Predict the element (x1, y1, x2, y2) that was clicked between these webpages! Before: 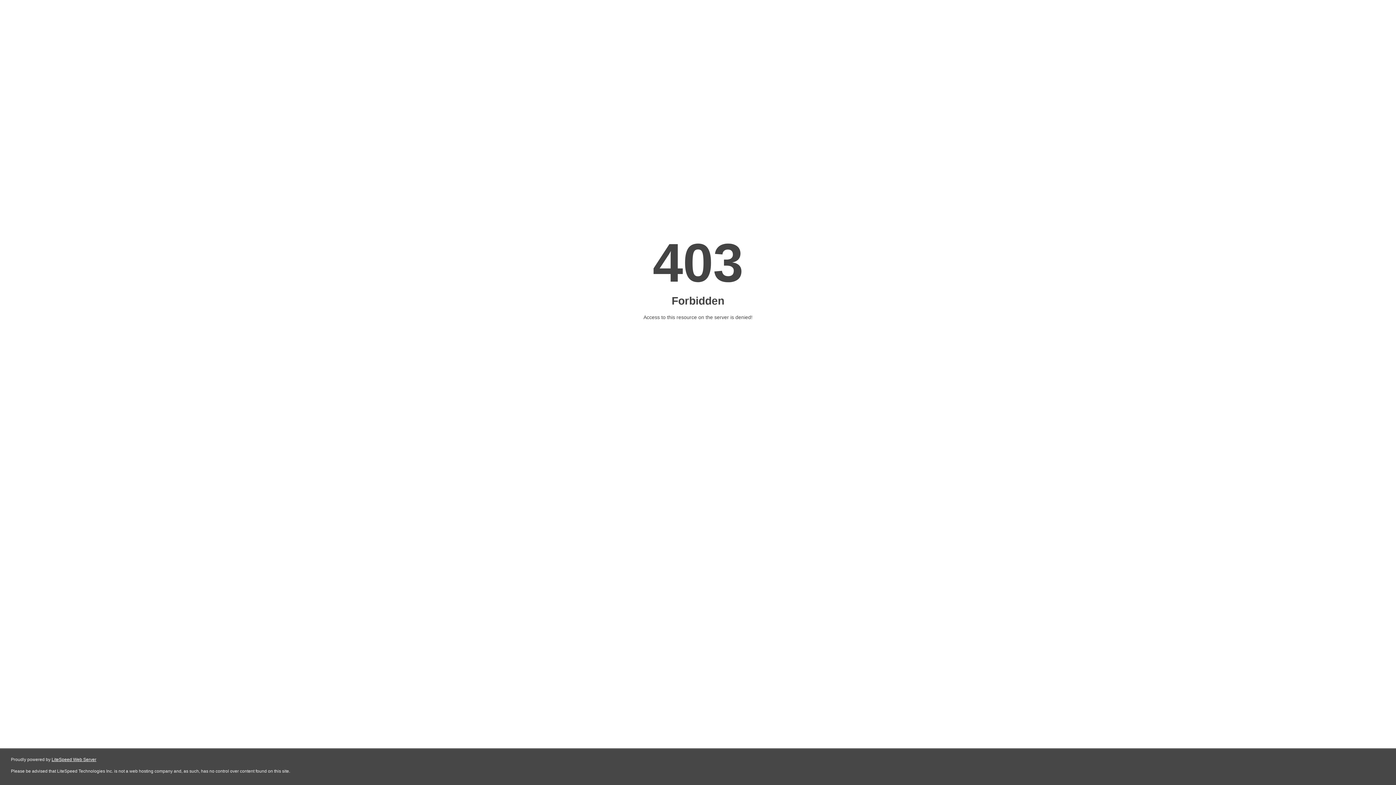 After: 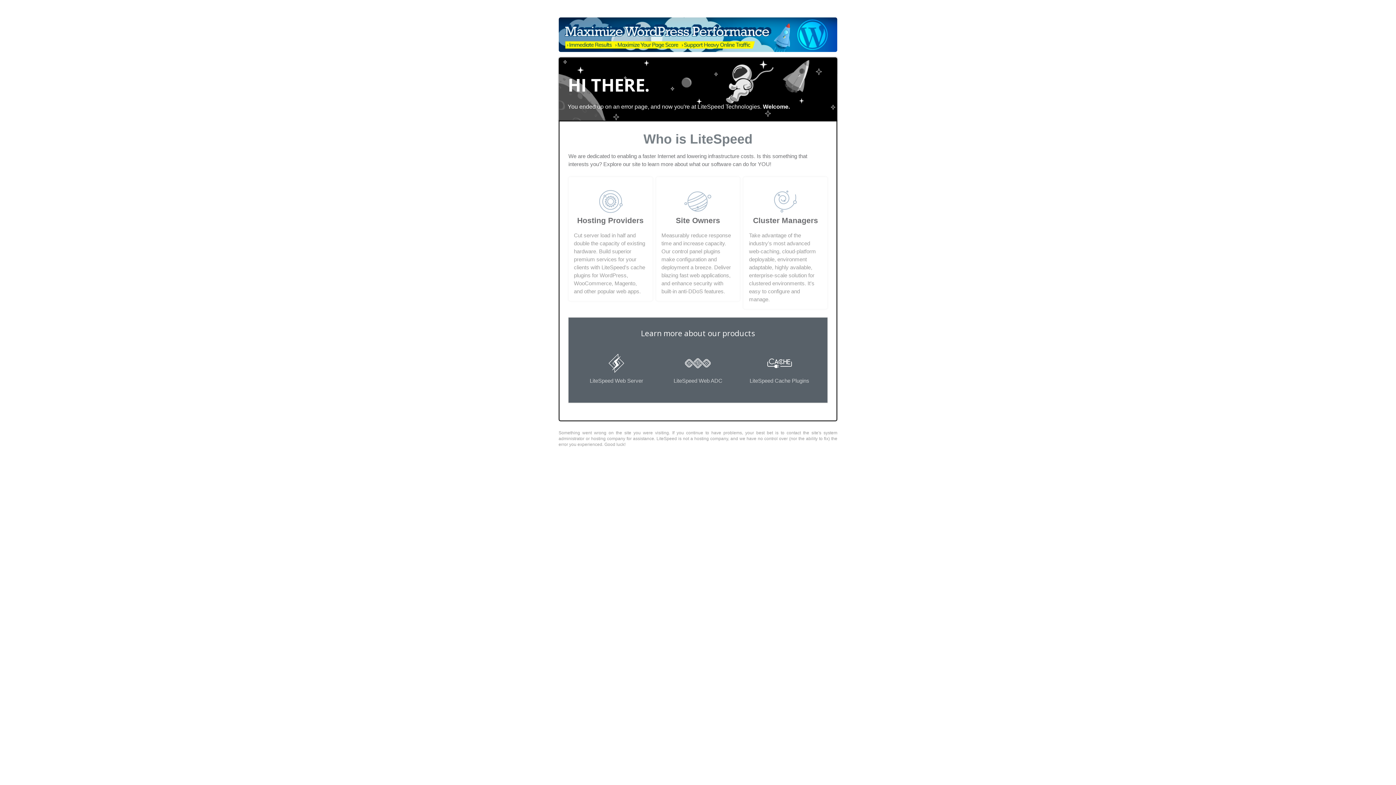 Action: label: LiteSpeed Web Server bbox: (51, 757, 96, 762)